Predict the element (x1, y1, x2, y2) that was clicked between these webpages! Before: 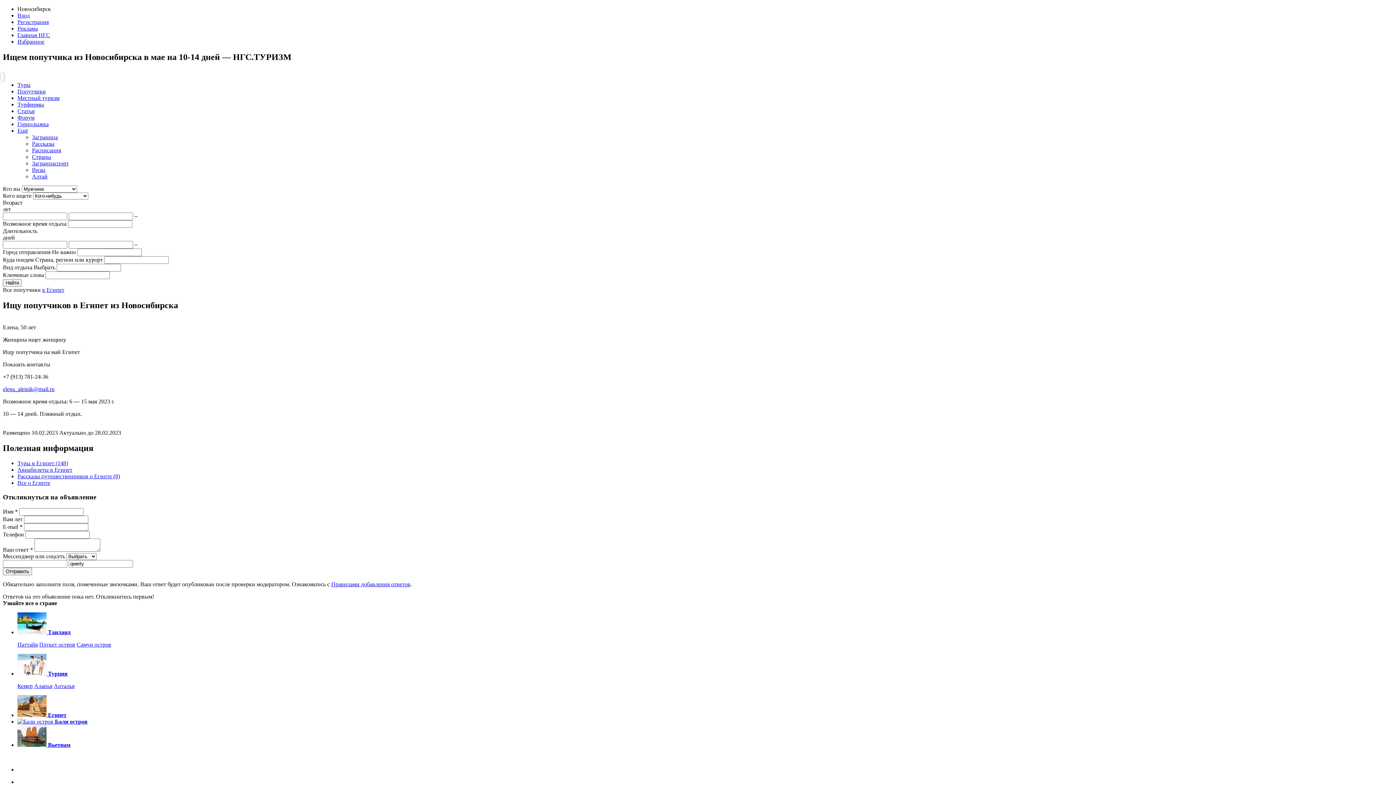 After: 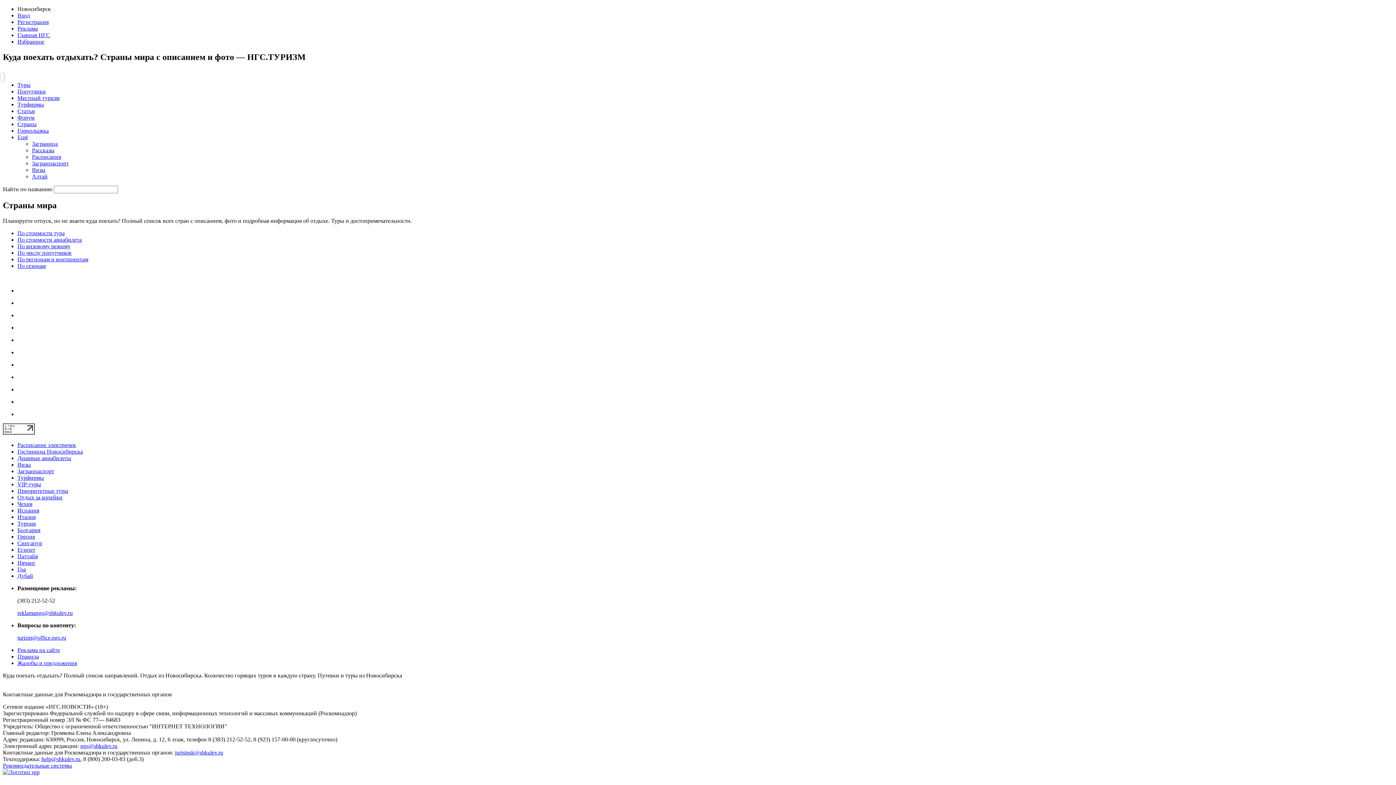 Action: label: Страны bbox: (32, 153, 51, 159)